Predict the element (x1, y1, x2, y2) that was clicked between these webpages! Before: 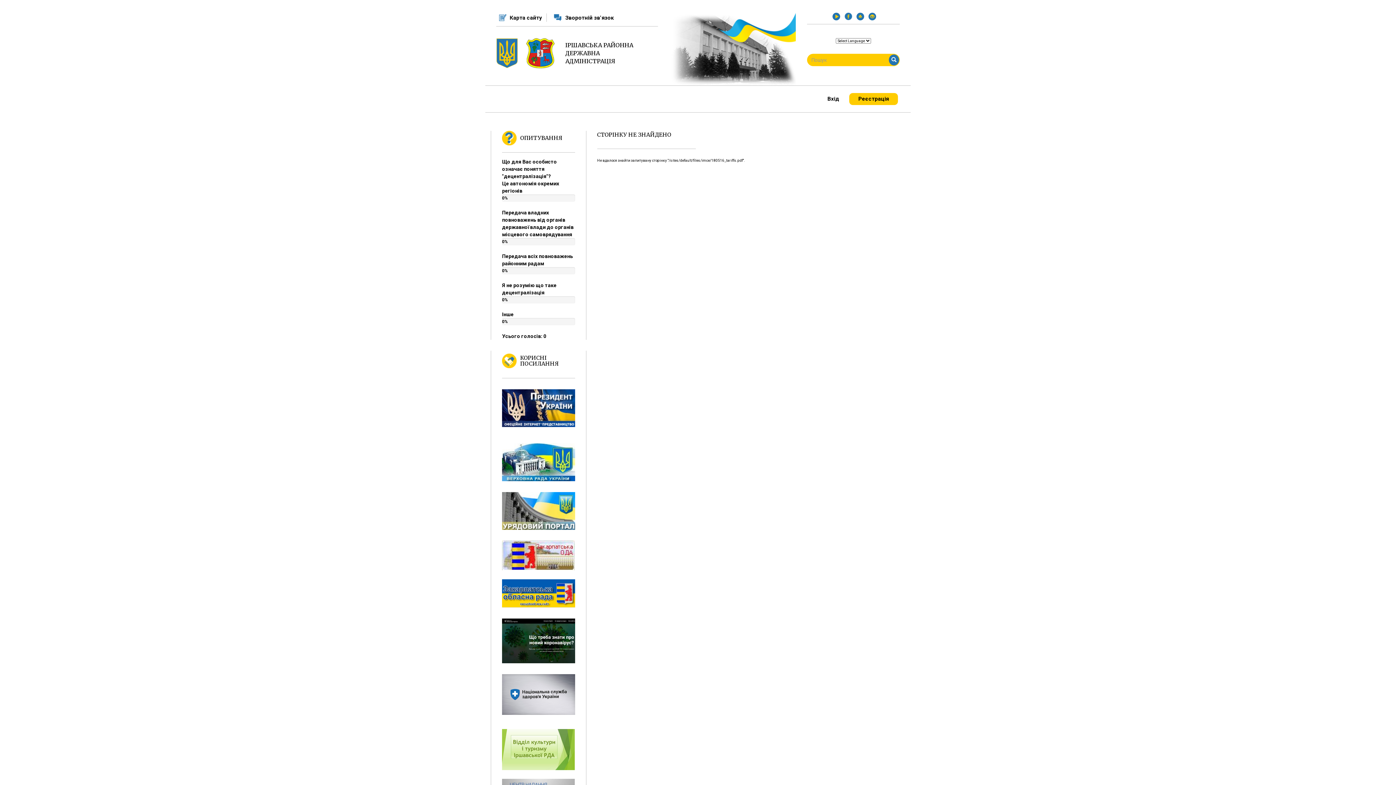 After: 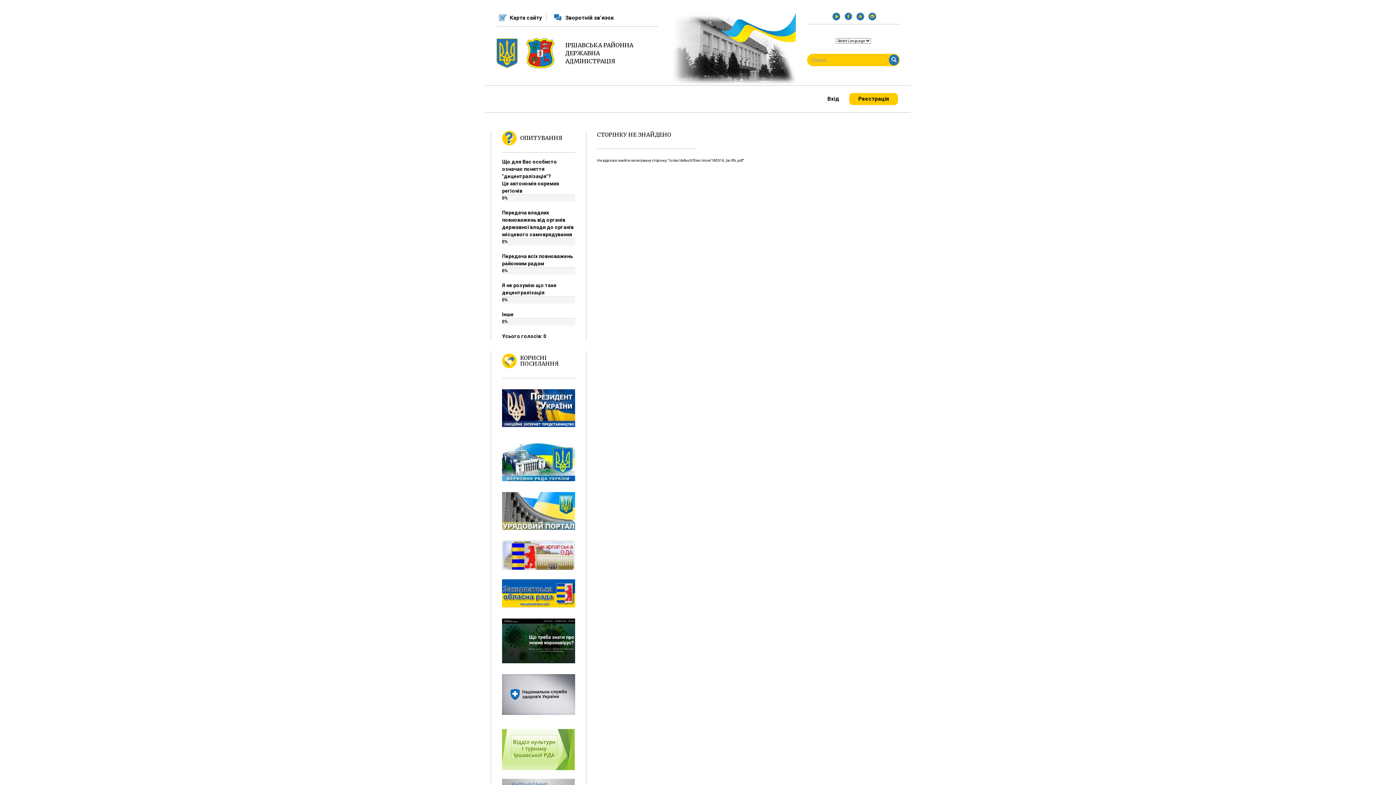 Action: bbox: (502, 492, 575, 530)